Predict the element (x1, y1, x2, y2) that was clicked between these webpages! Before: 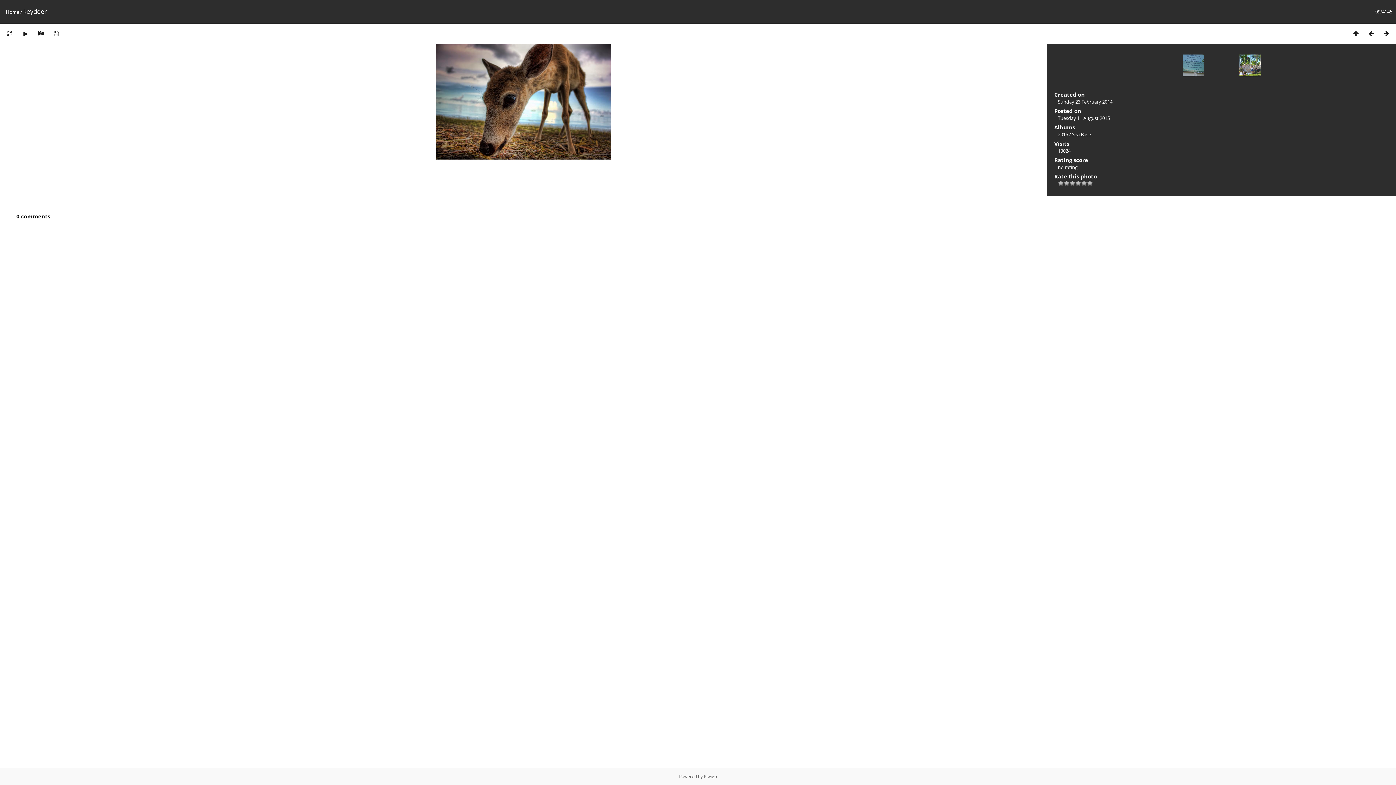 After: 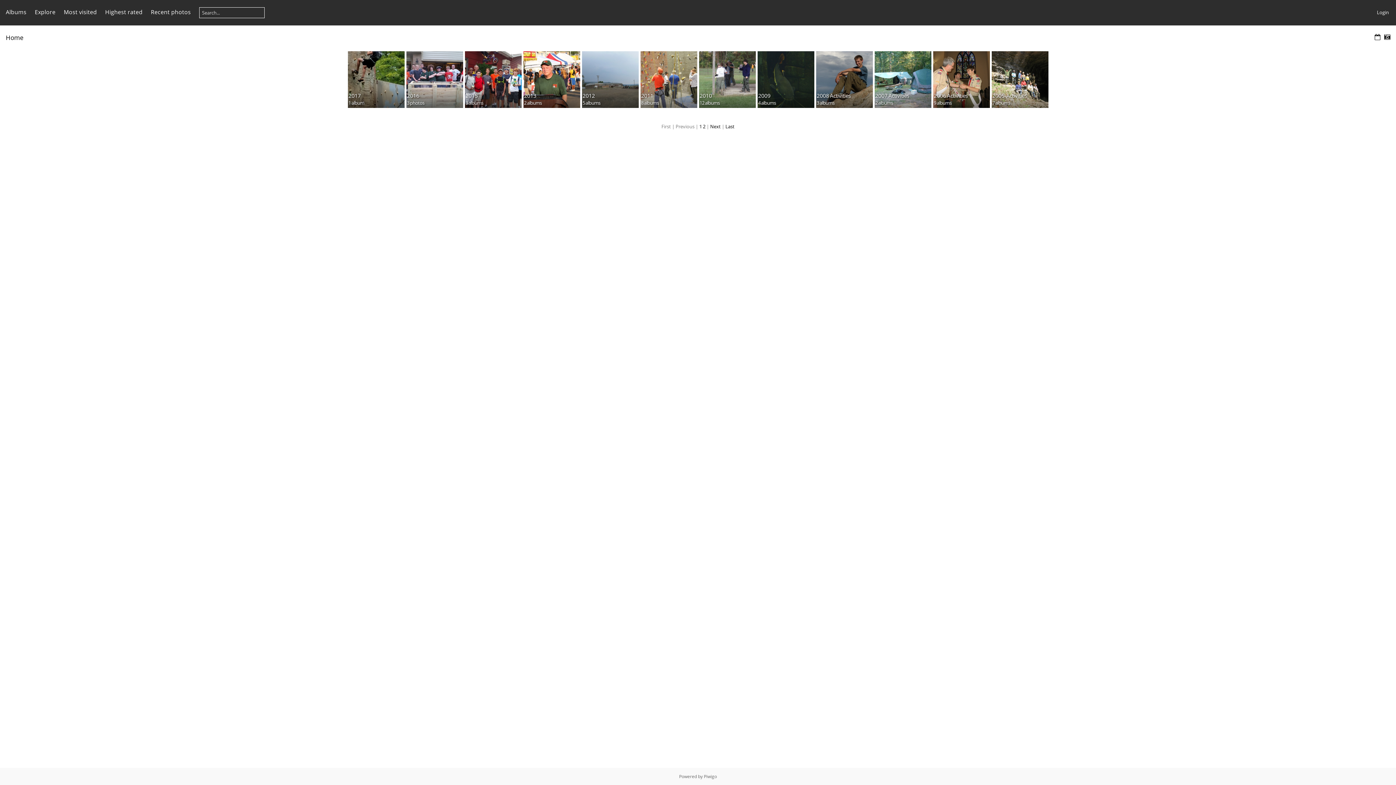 Action: bbox: (5, 8, 19, 15) label: Home